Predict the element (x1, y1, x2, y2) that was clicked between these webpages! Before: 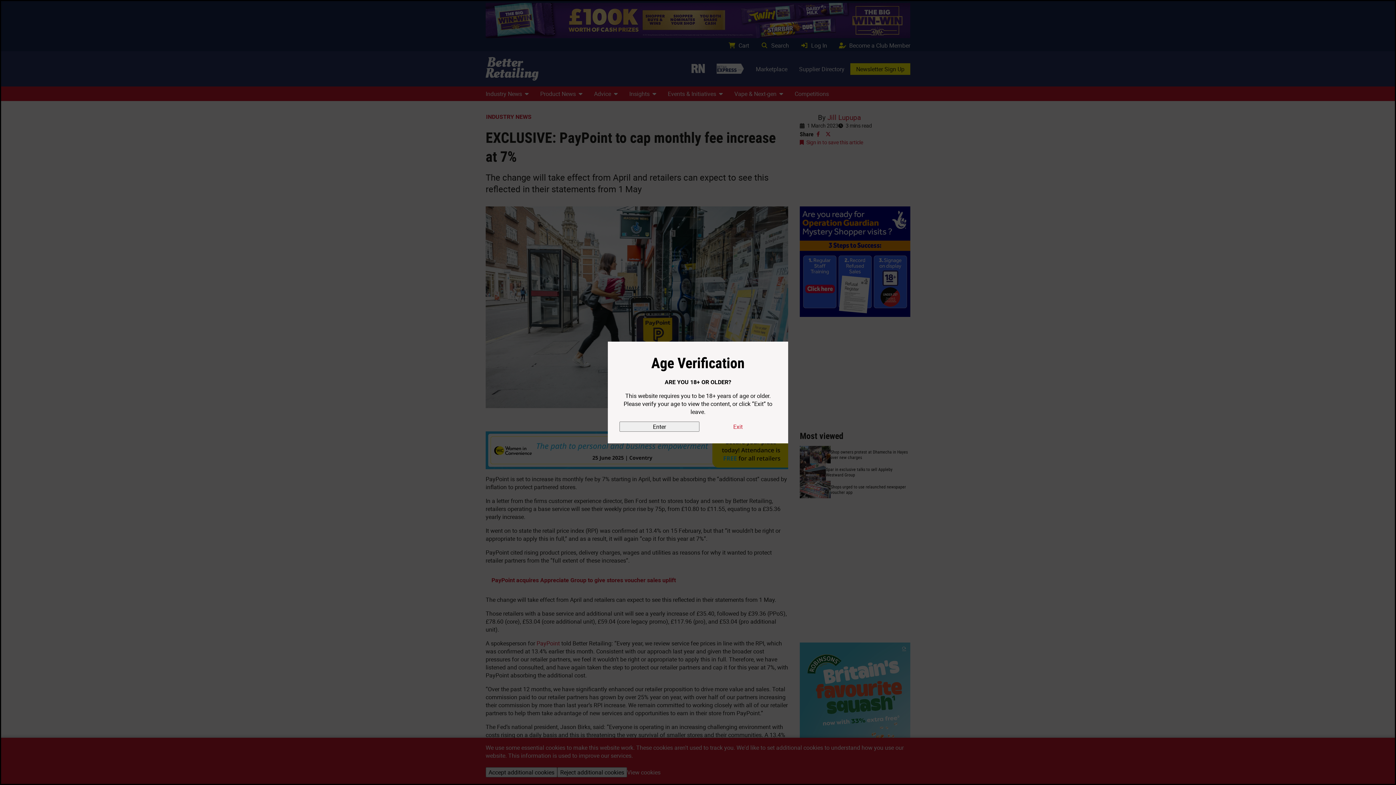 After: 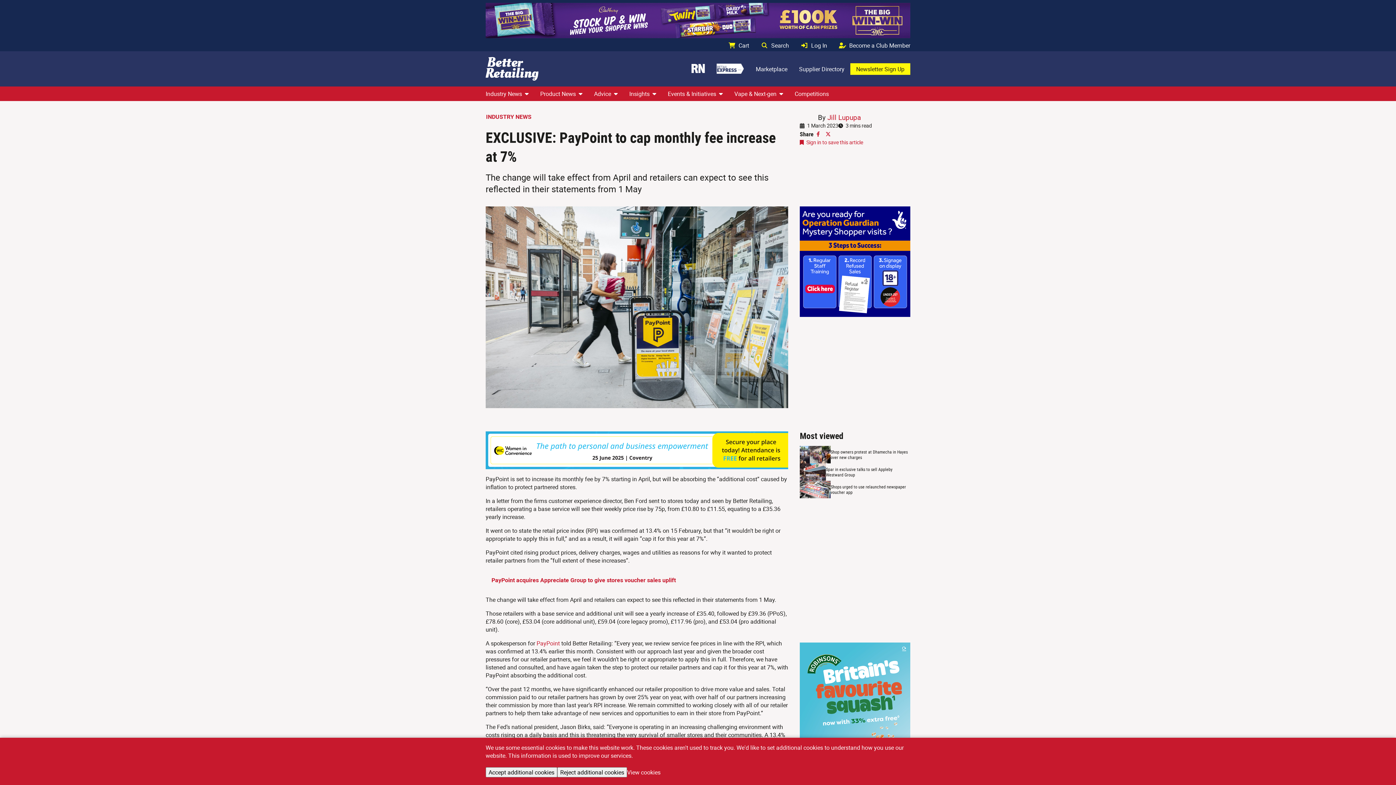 Action: bbox: (619, 421, 699, 432) label: Enter